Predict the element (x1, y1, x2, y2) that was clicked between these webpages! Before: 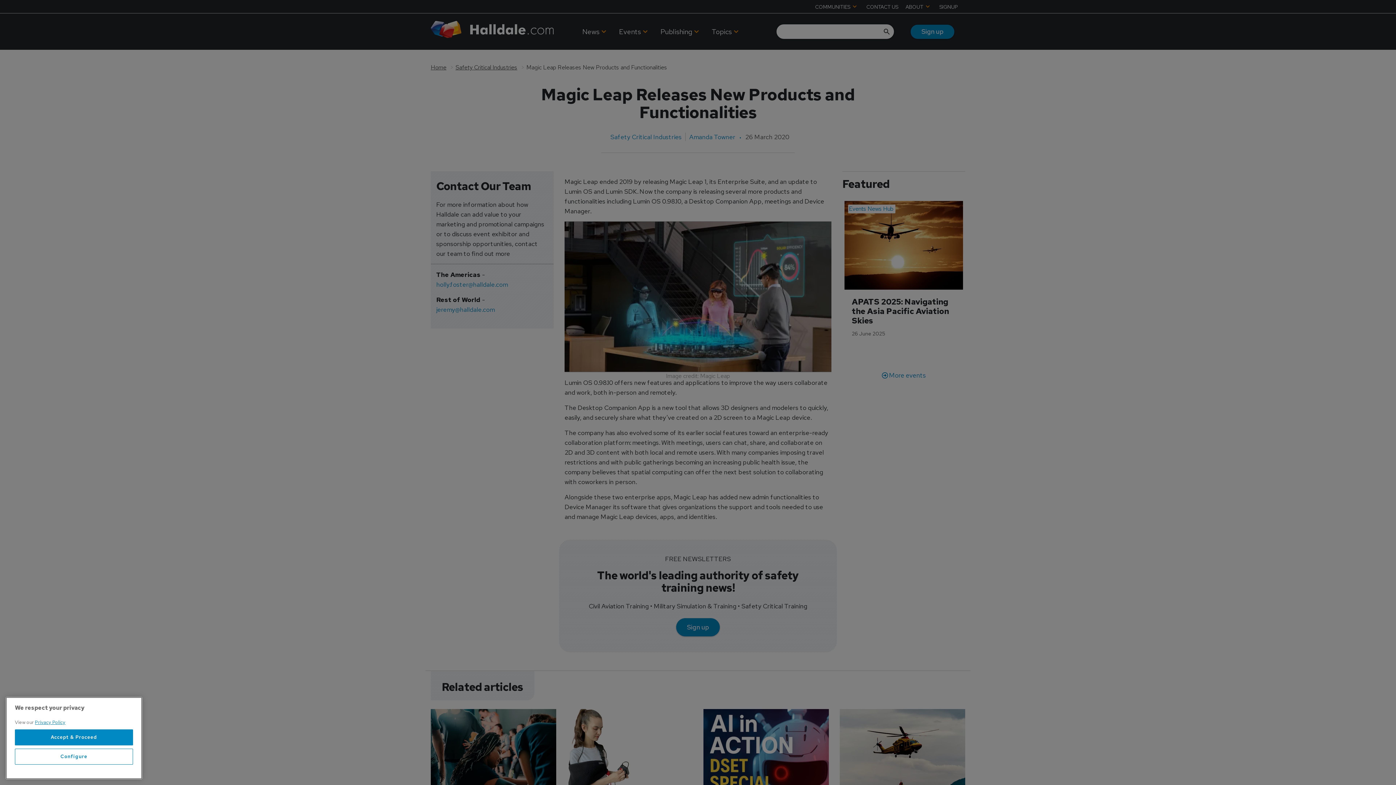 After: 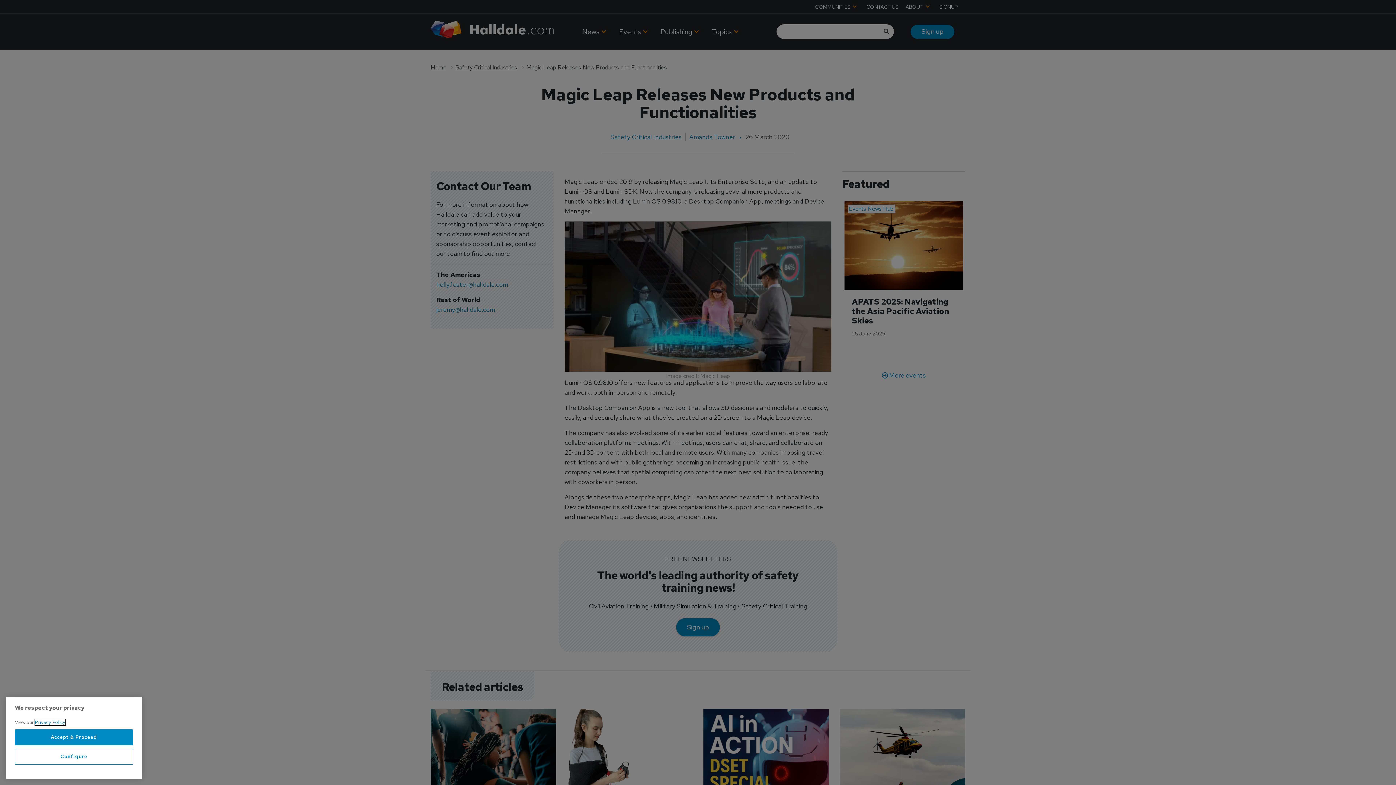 Action: label: More information about your privacy, opens in a new tab bbox: (34, 719, 65, 725)